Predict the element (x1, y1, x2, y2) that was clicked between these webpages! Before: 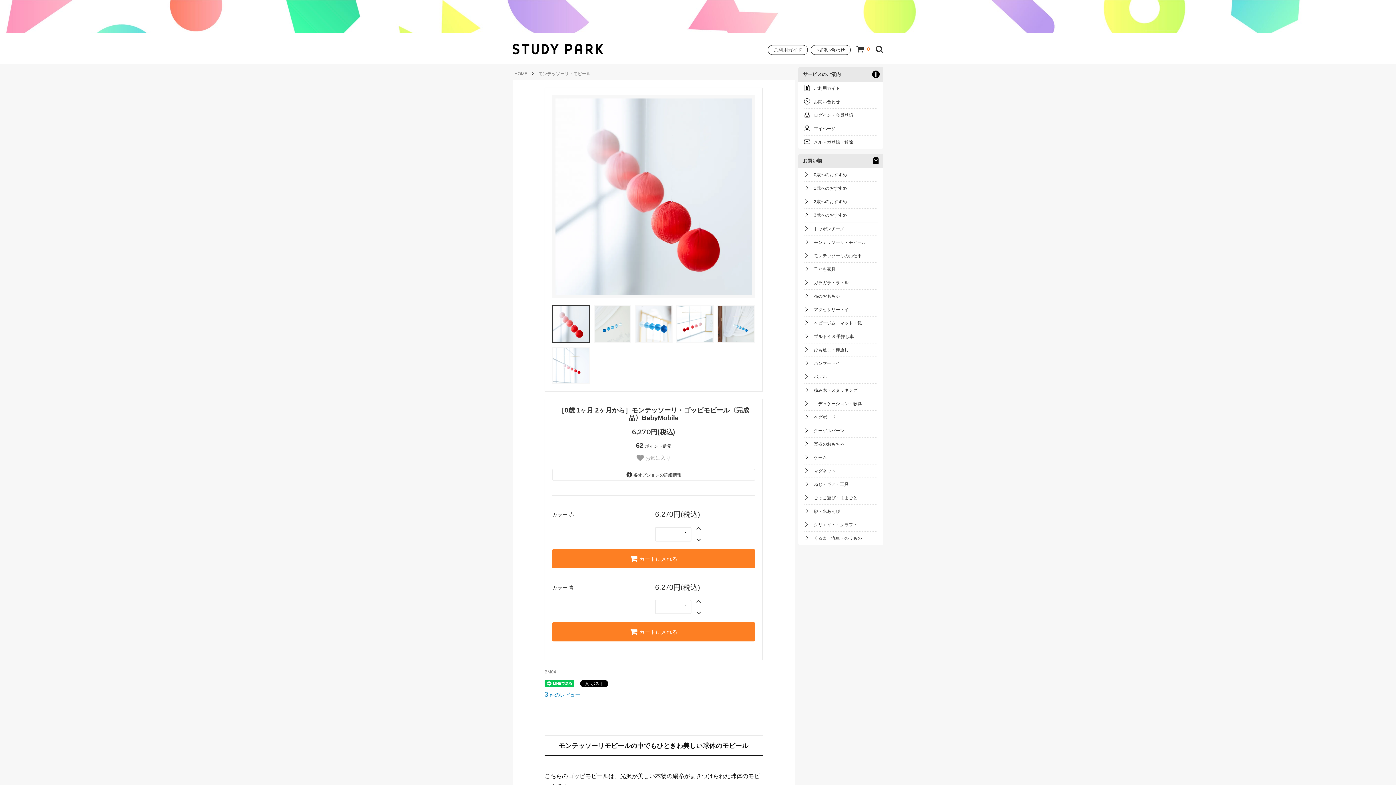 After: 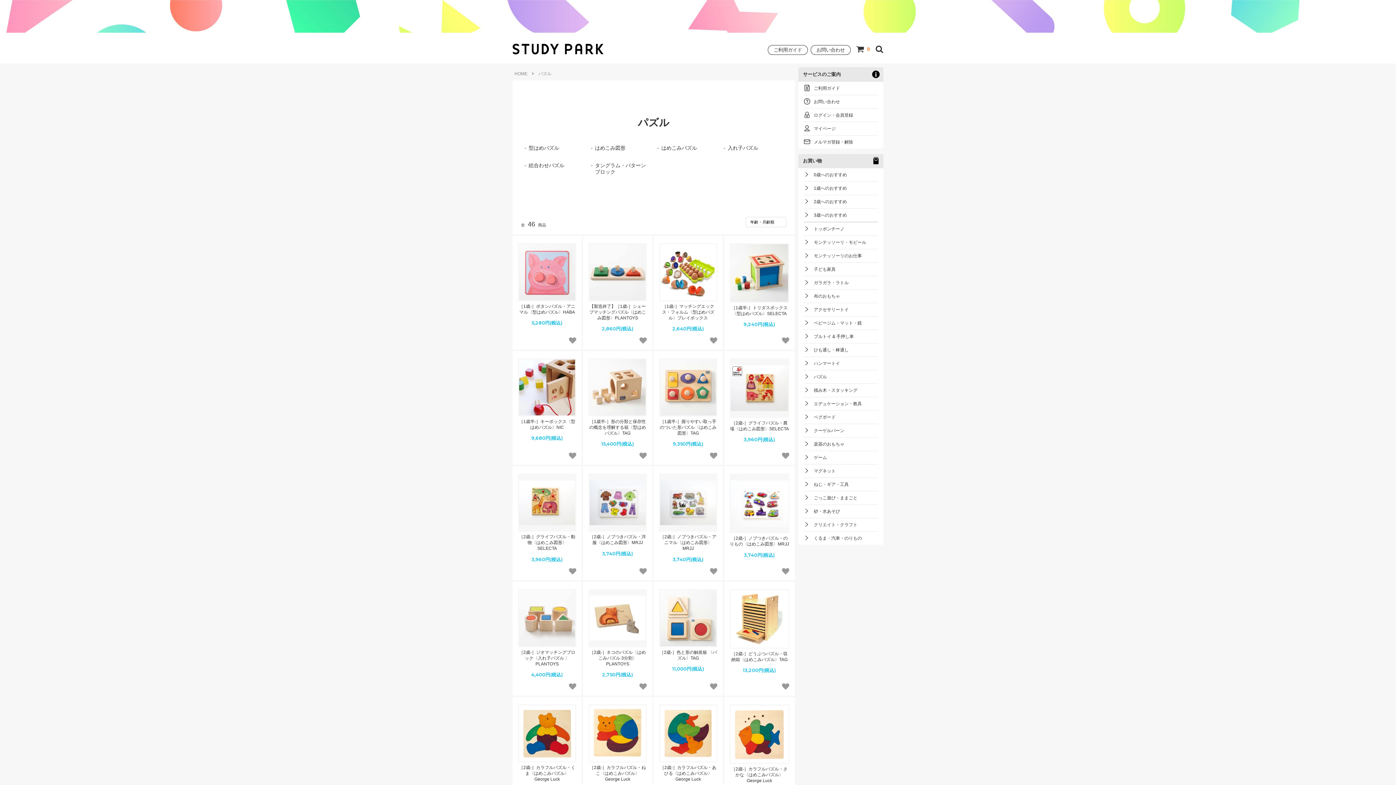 Action: label: パズル bbox: (814, 374, 827, 379)